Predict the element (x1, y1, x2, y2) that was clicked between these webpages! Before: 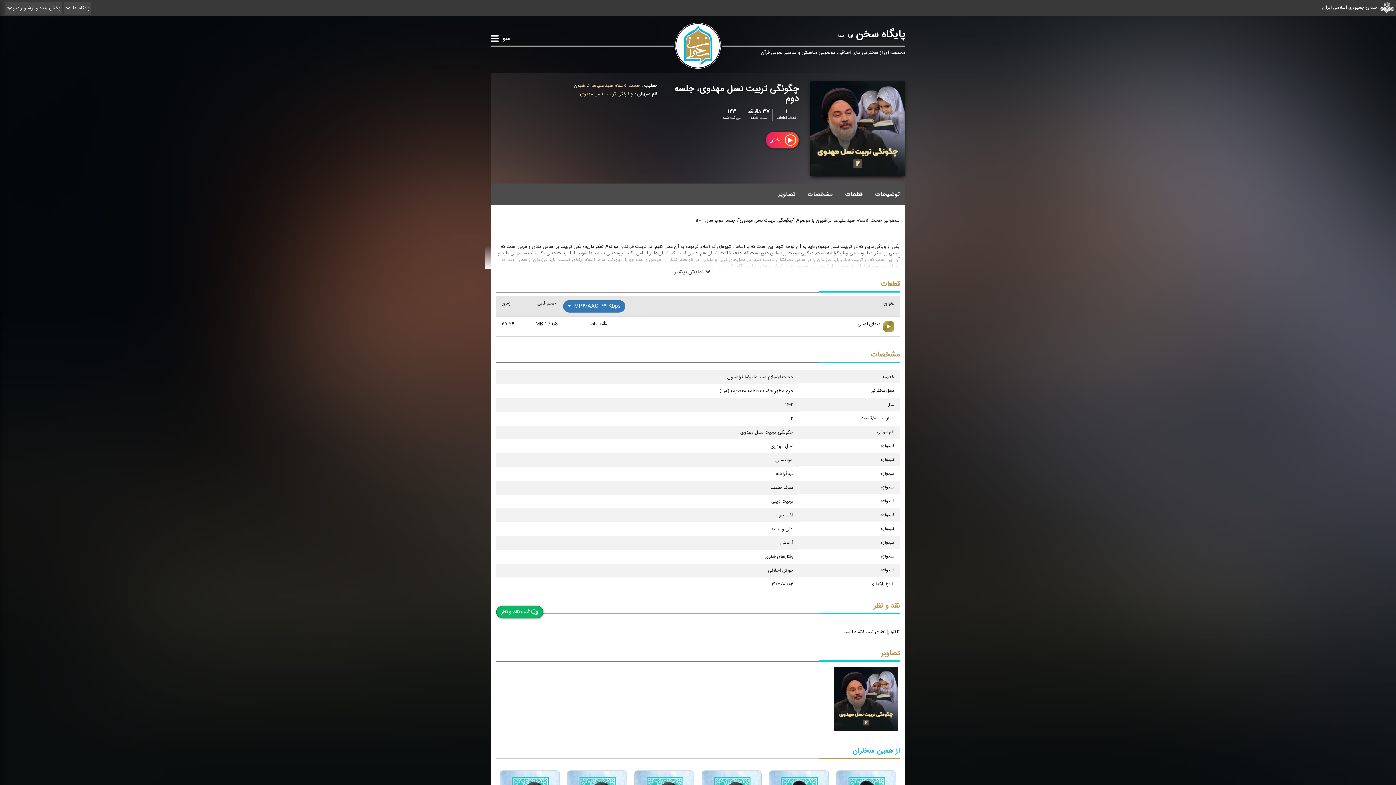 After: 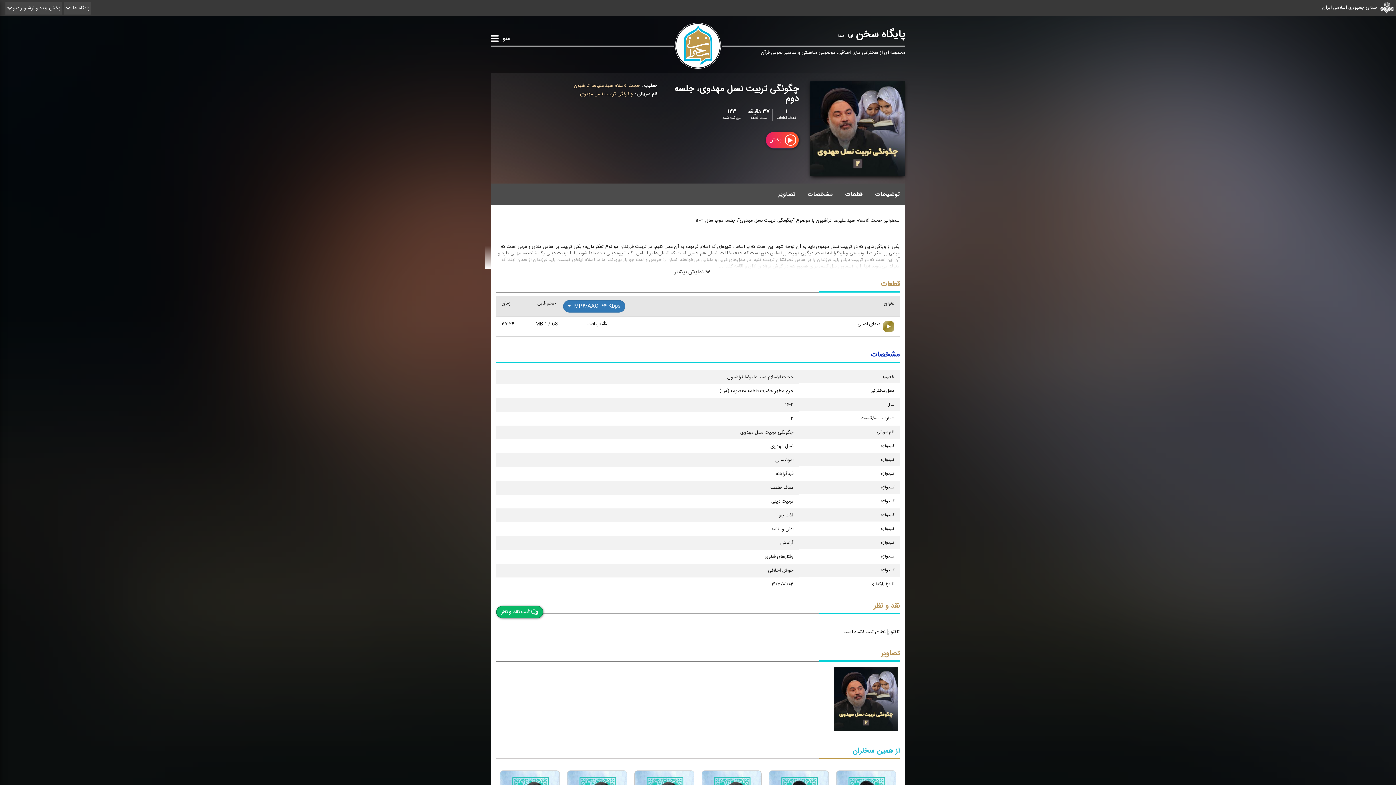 Action: bbox: (771, 580, 793, 588) label: ۱۴۰۳/۰۱/۰۲